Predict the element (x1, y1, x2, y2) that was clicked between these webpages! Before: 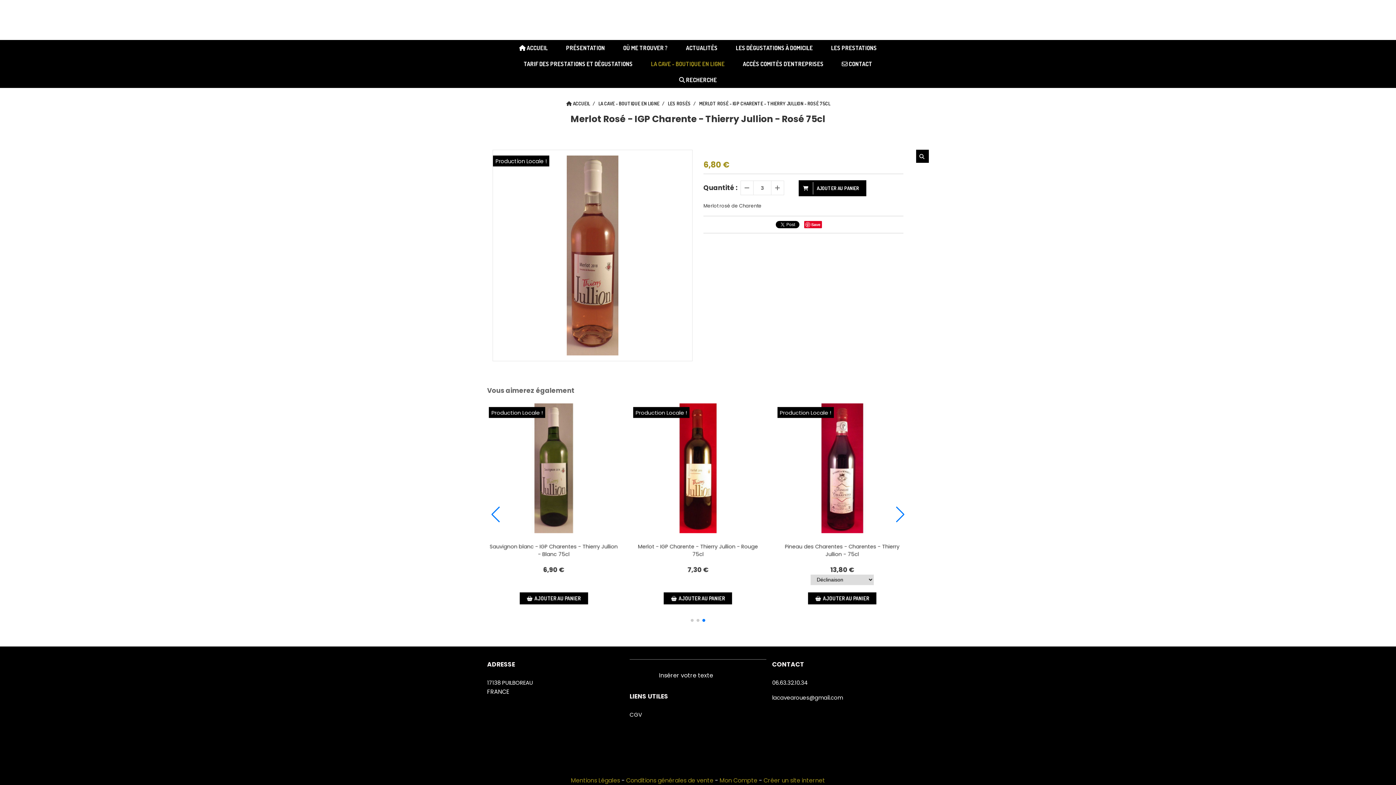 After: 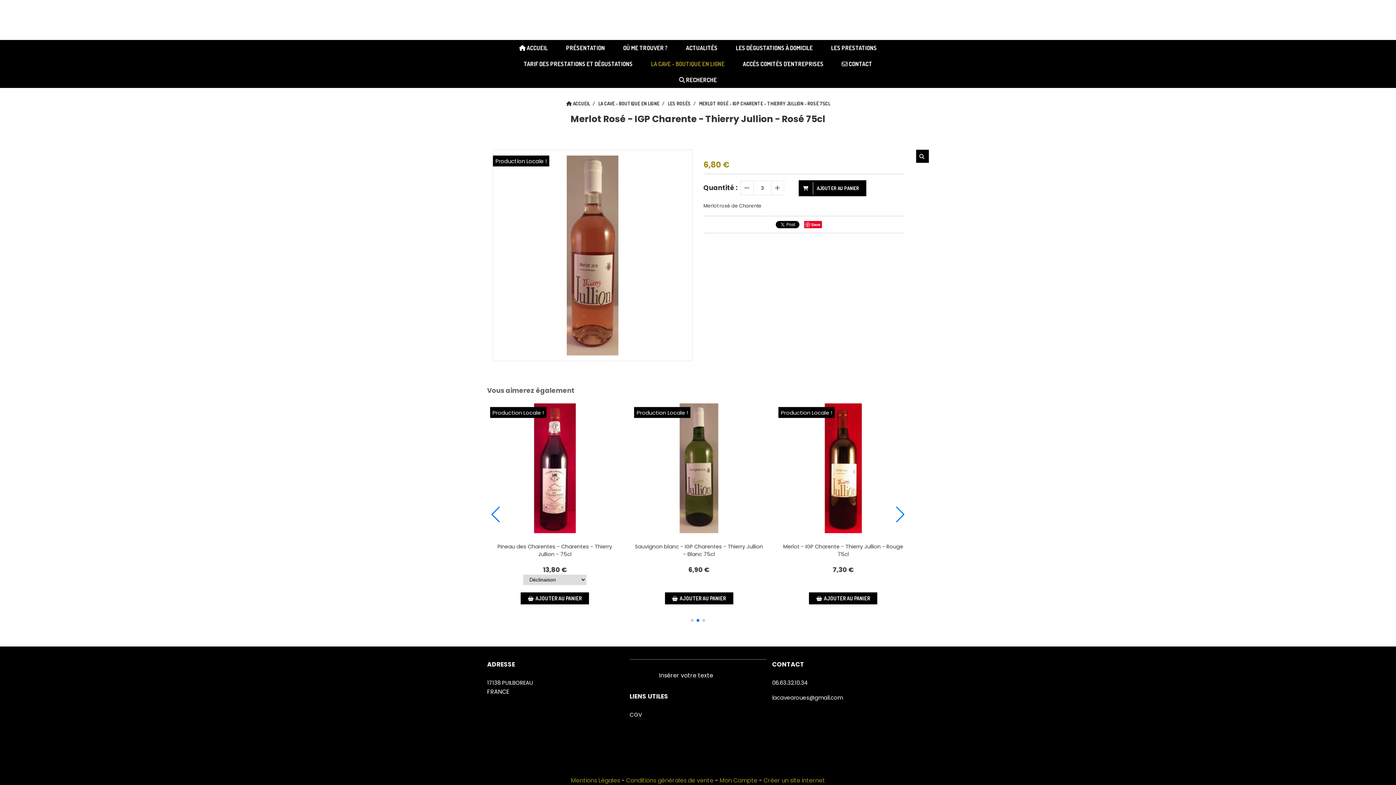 Action: bbox: (626, 776, 713, 785) label: Conditions générales de vente